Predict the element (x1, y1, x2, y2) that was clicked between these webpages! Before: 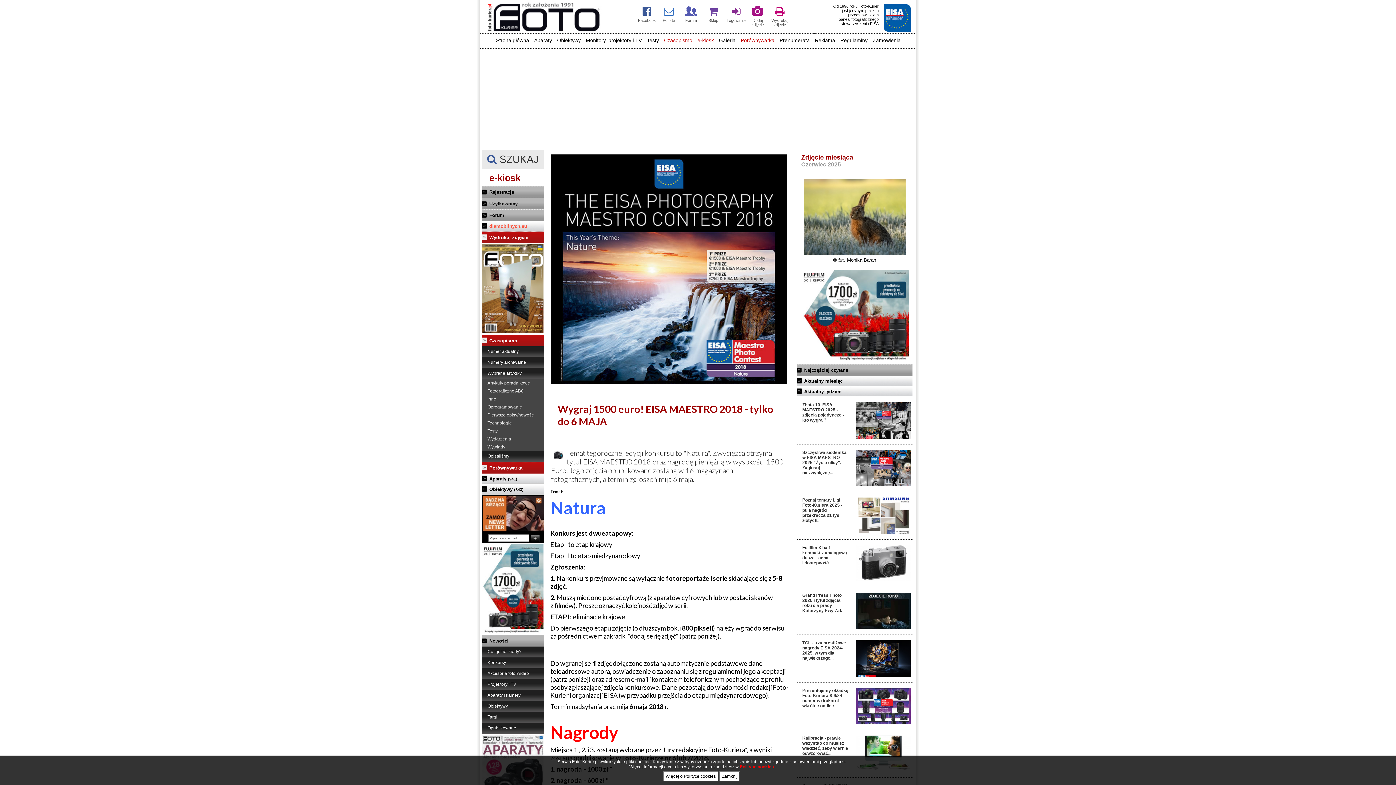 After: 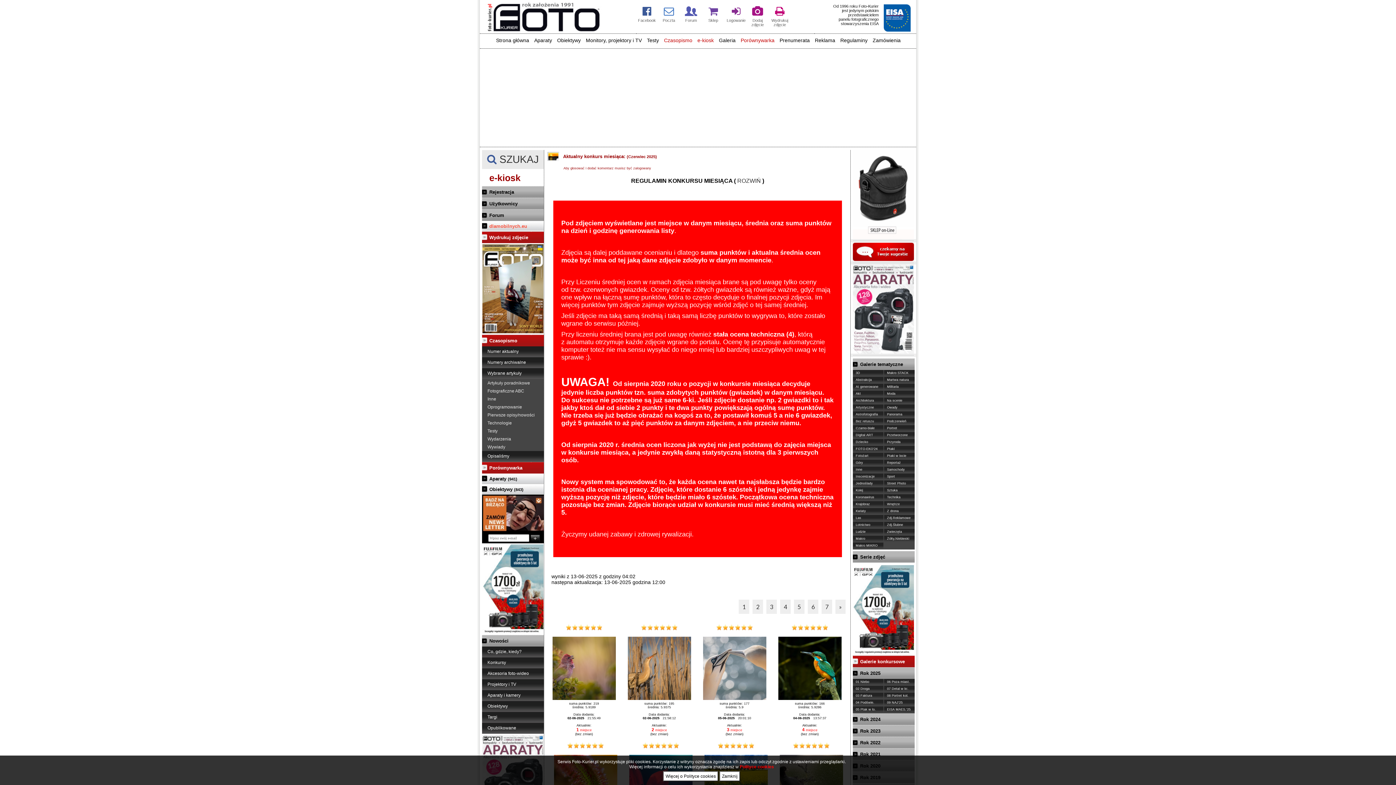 Action: bbox: (804, 253, 905, 257)